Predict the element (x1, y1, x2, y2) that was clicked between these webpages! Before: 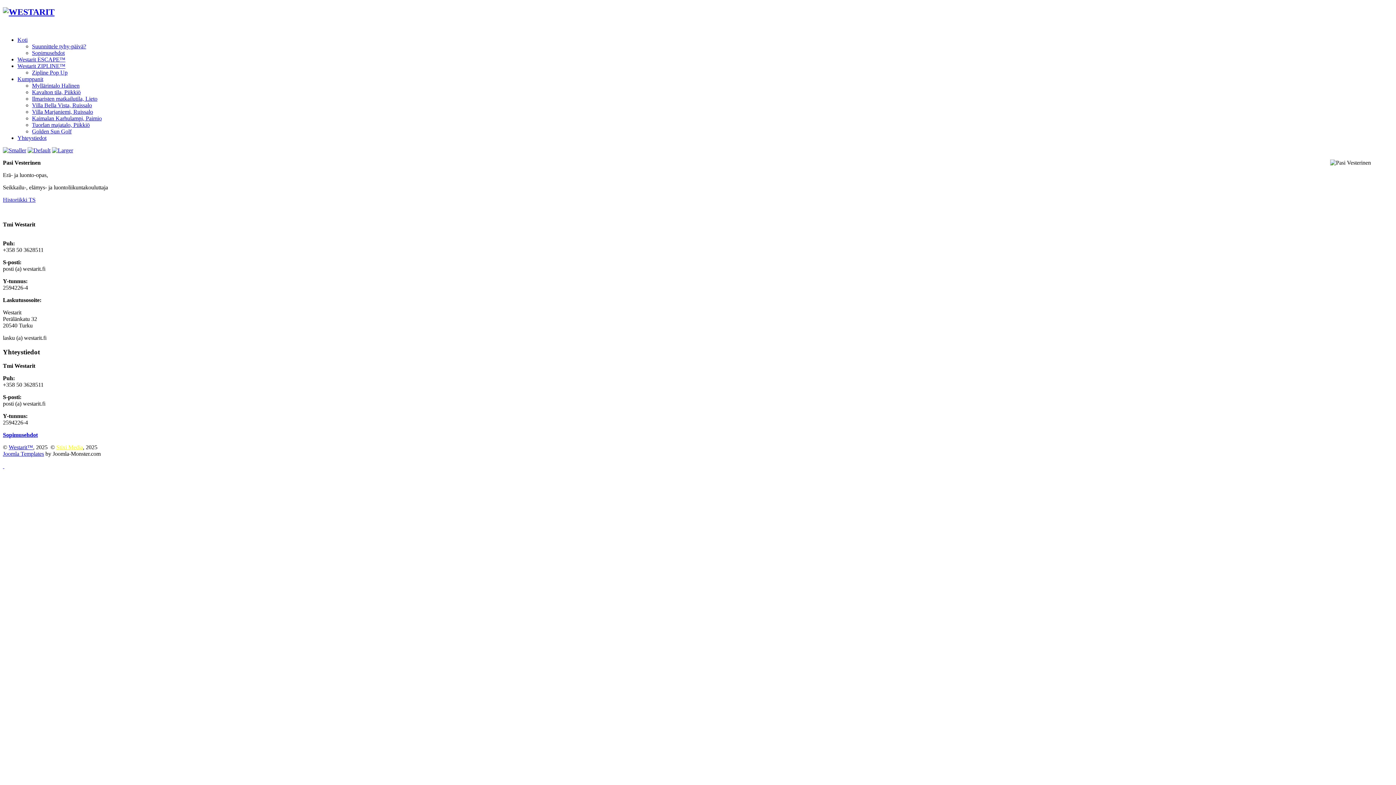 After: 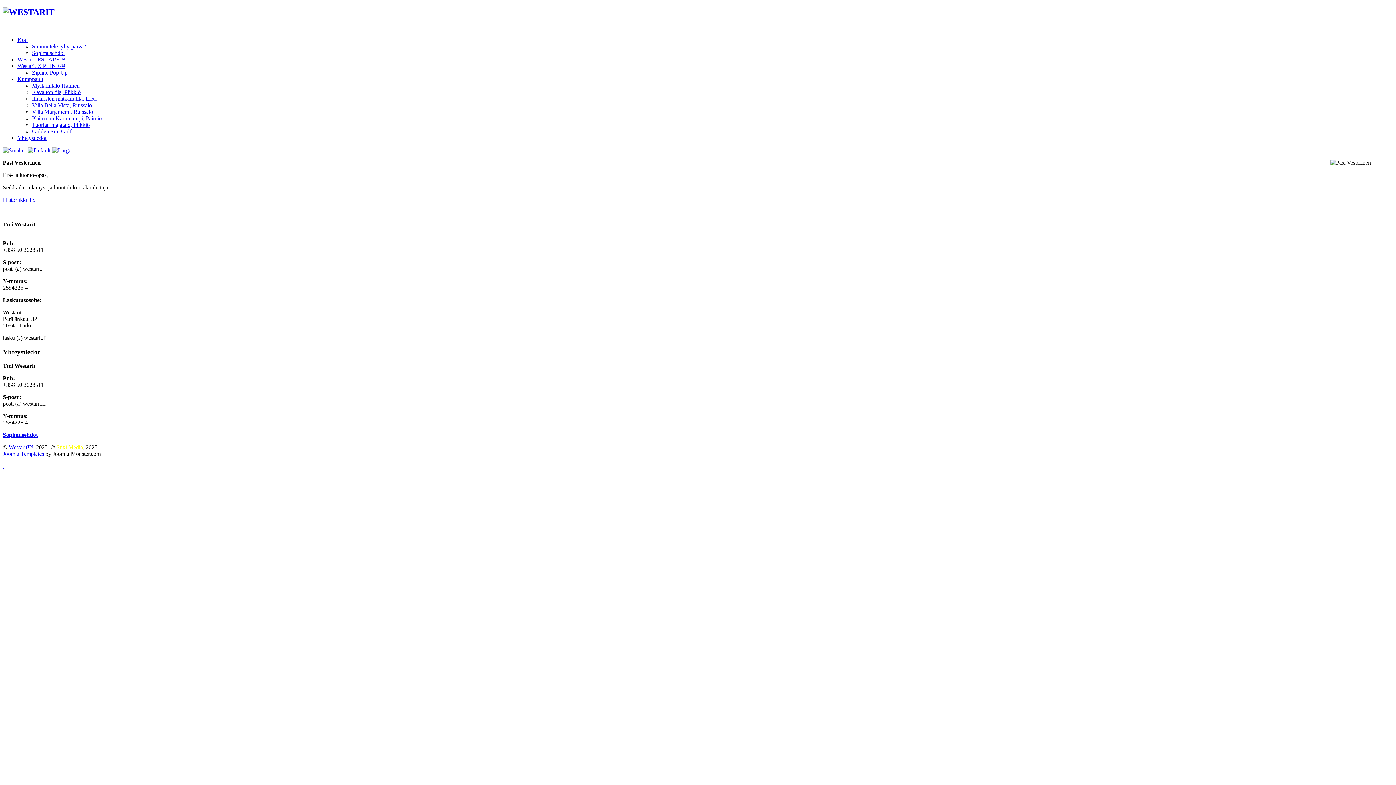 Action: bbox: (8, 444, 33, 450) label: Westarit™